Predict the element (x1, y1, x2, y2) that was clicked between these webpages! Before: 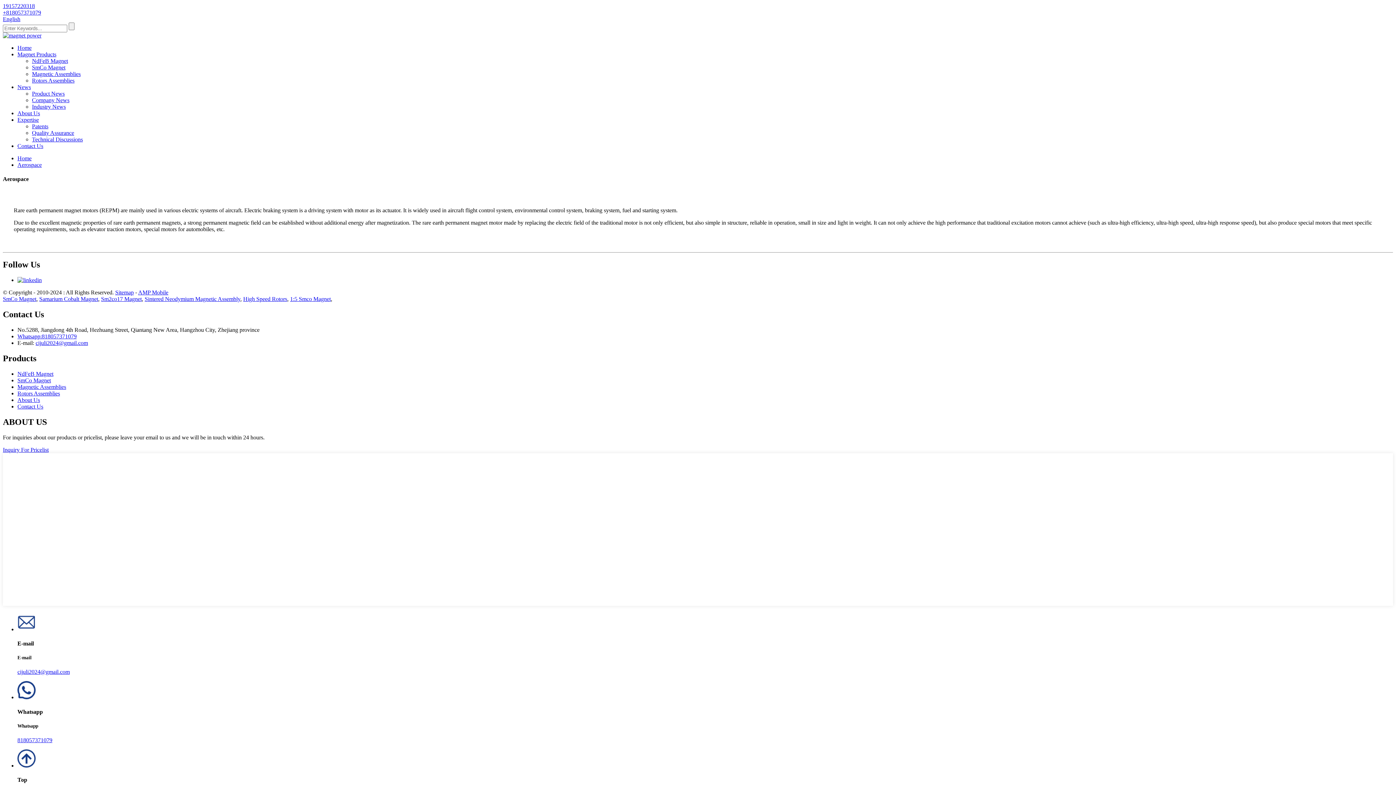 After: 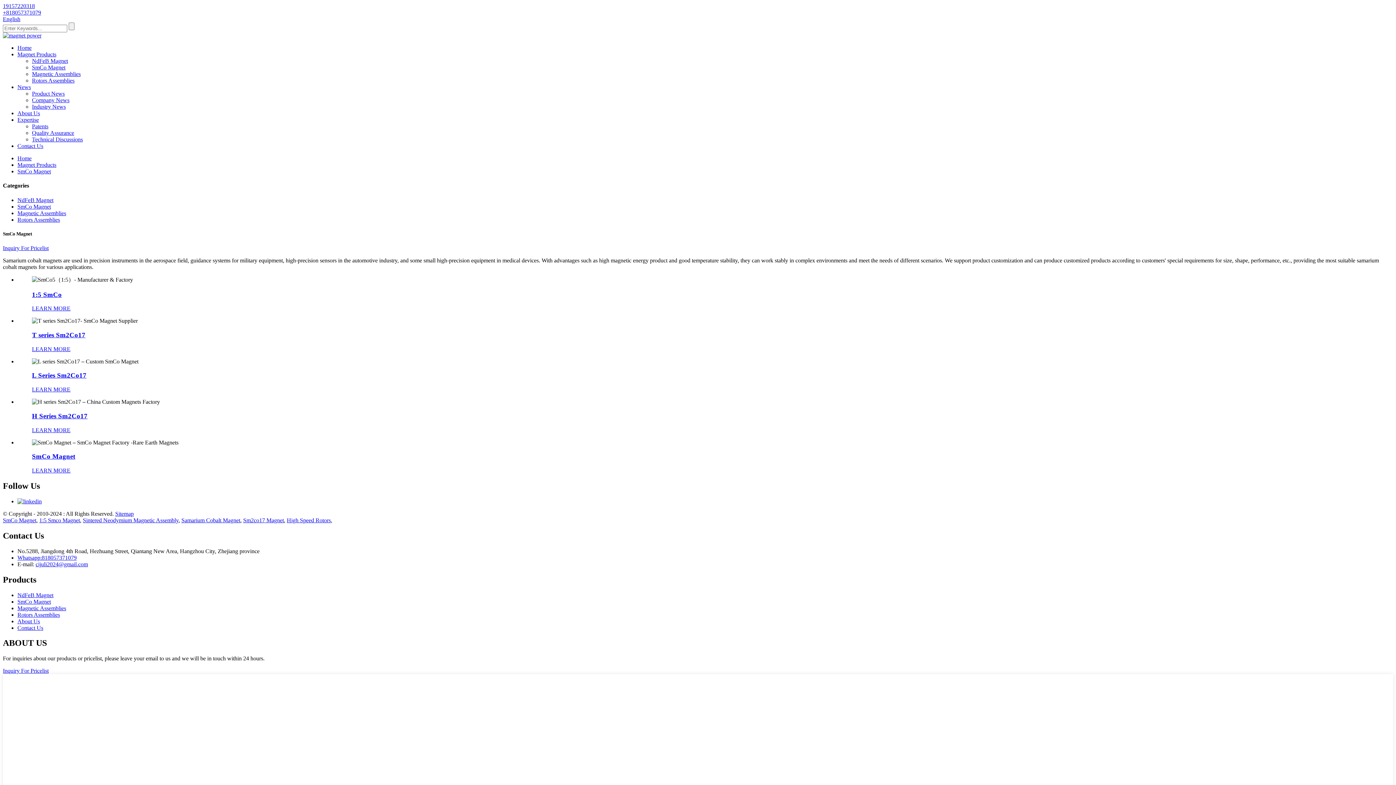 Action: label: SmCo Magnet bbox: (2, 296, 36, 302)